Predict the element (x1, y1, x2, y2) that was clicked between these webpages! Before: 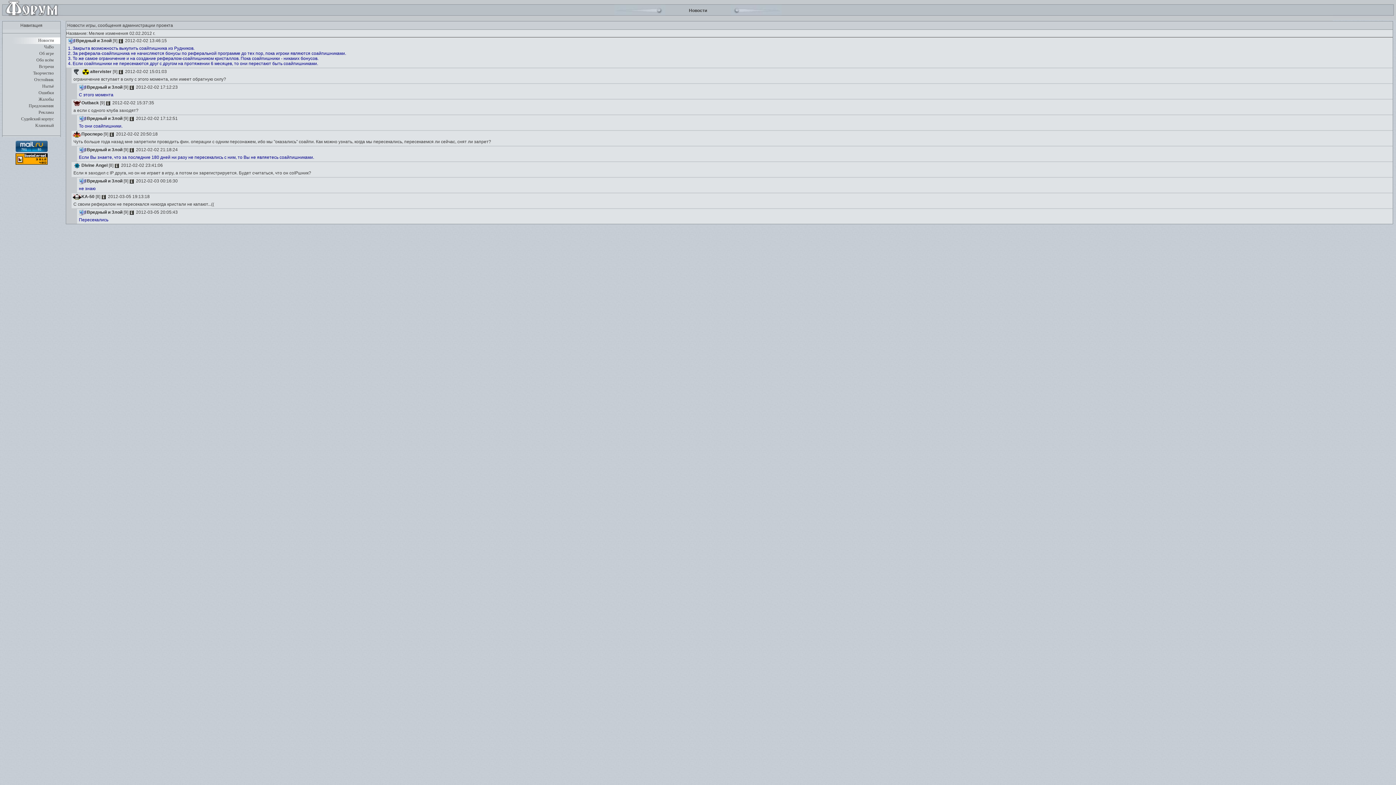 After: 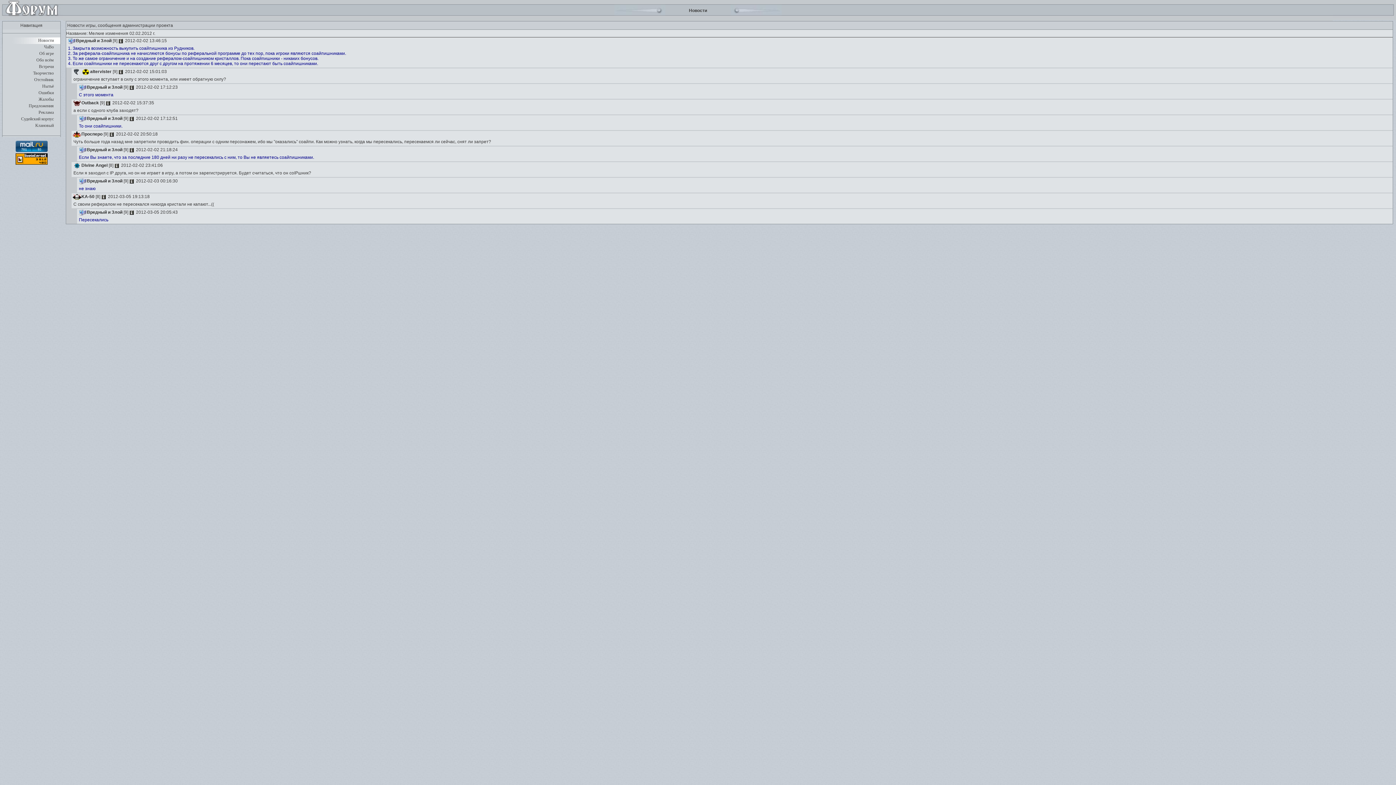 Action: bbox: (15, 160, 47, 165)